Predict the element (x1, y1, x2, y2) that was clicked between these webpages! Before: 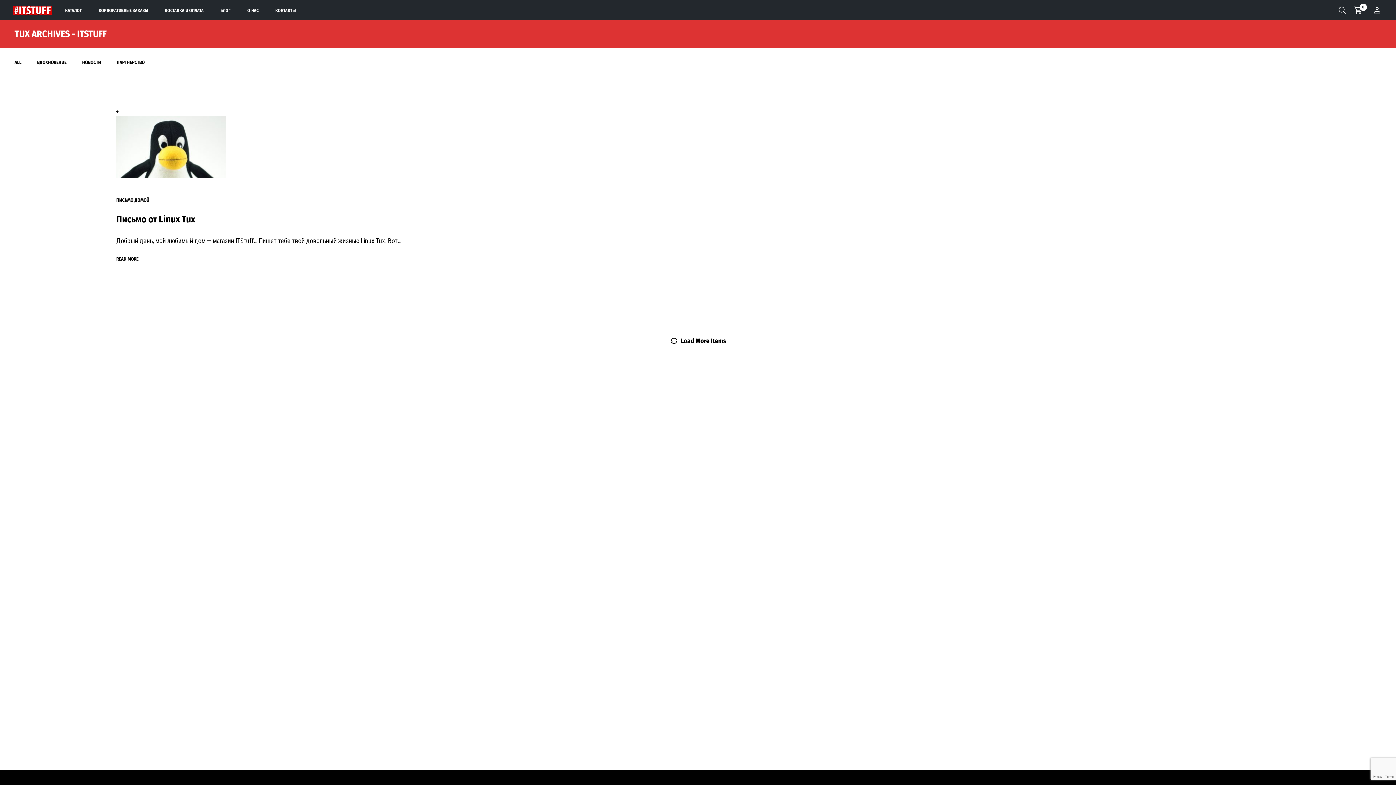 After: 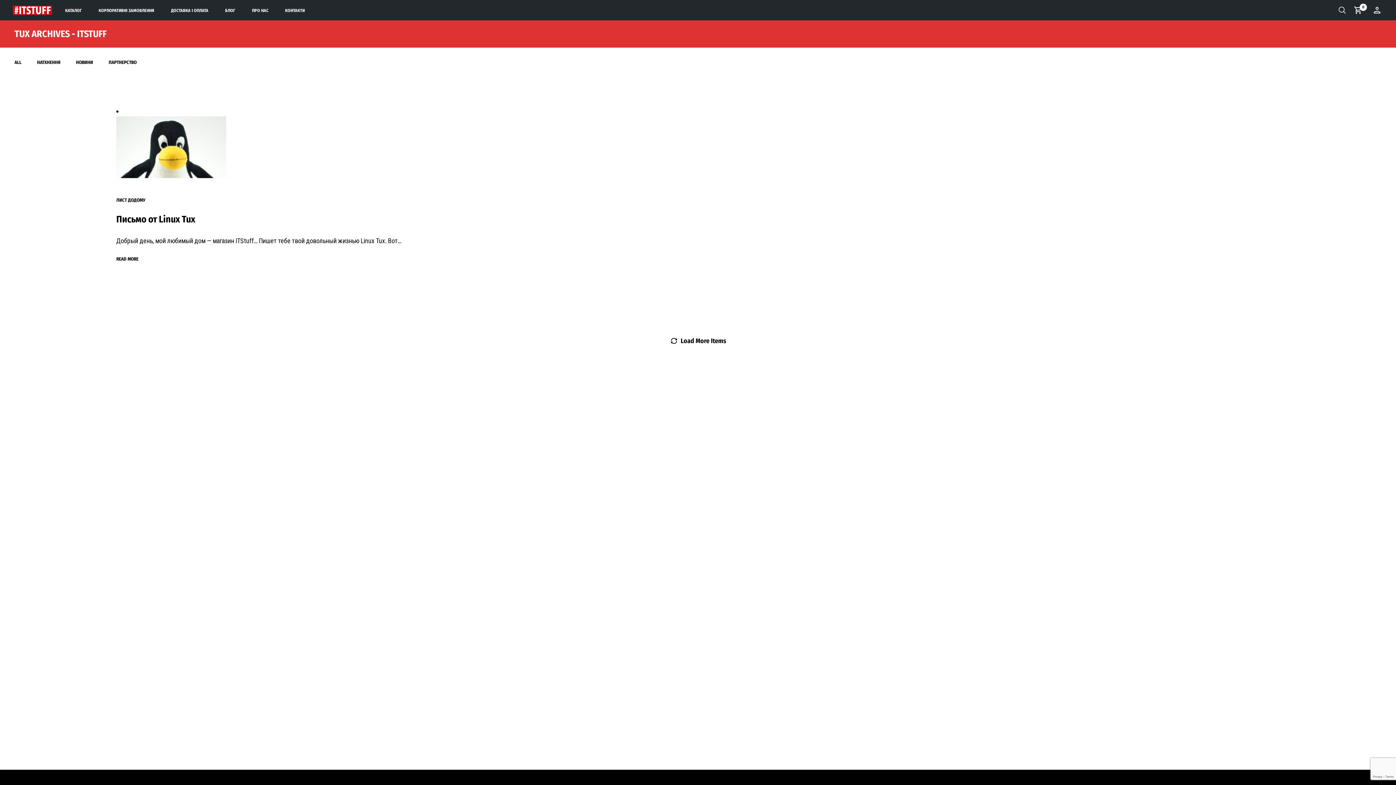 Action: bbox: (341, 8, 350, 12)